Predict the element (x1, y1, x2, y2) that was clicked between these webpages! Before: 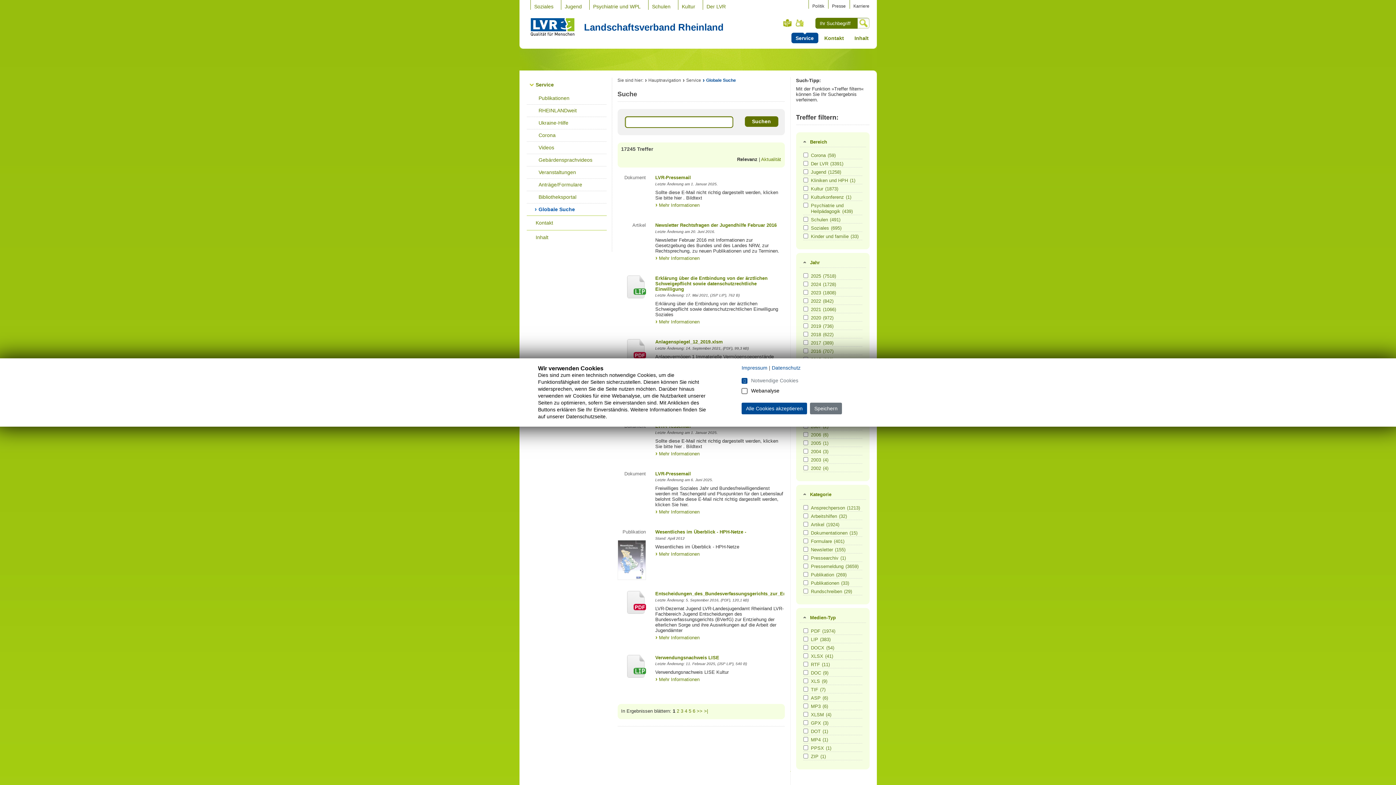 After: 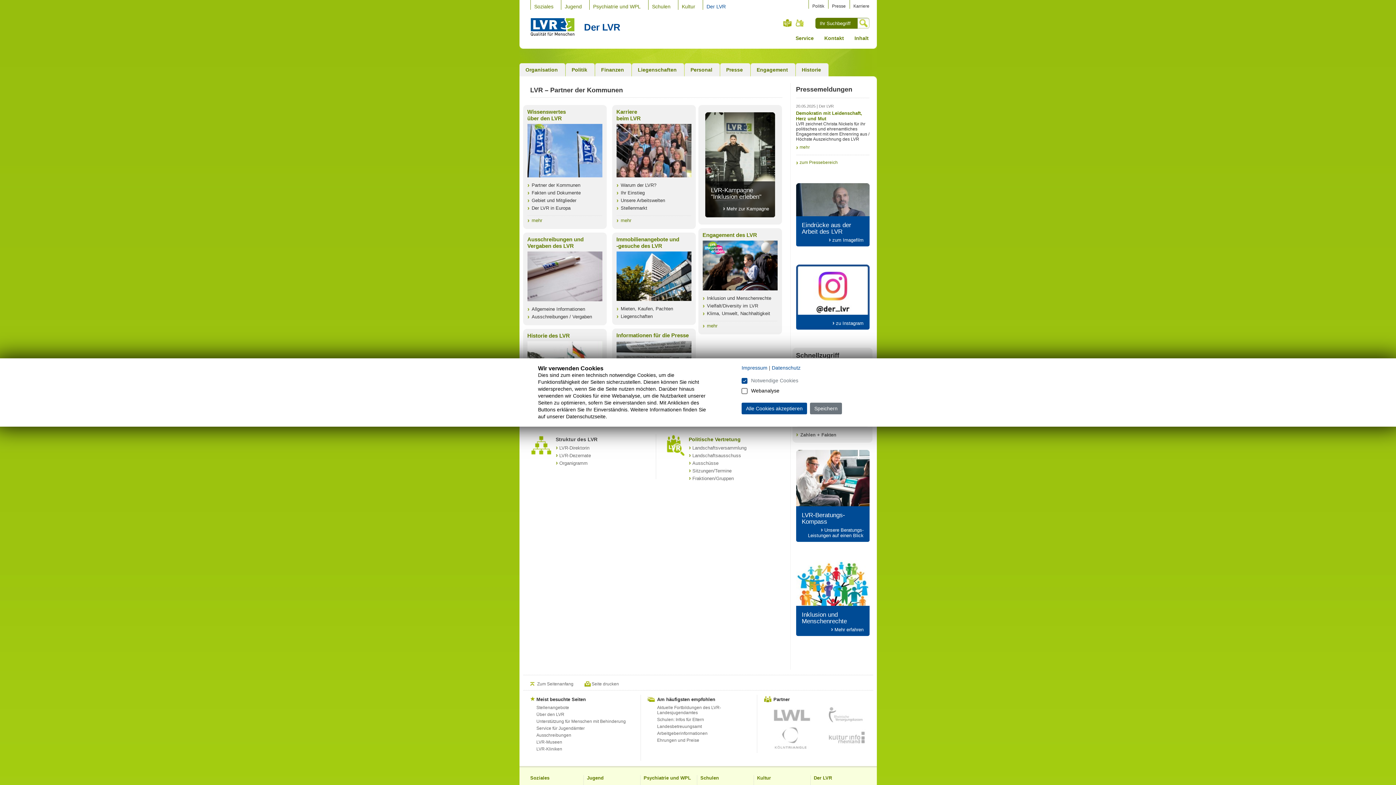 Action: bbox: (706, 0, 726, 9) label: Der LVR